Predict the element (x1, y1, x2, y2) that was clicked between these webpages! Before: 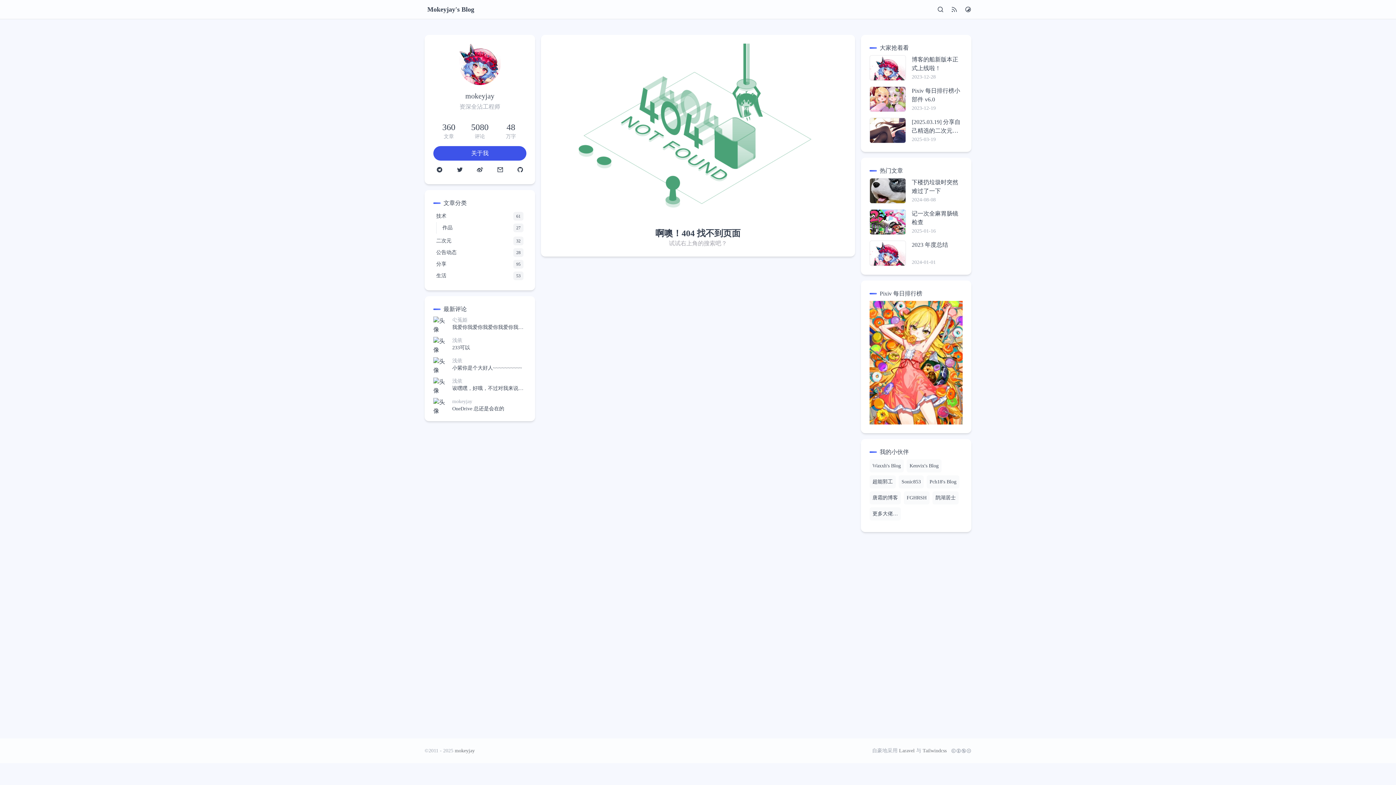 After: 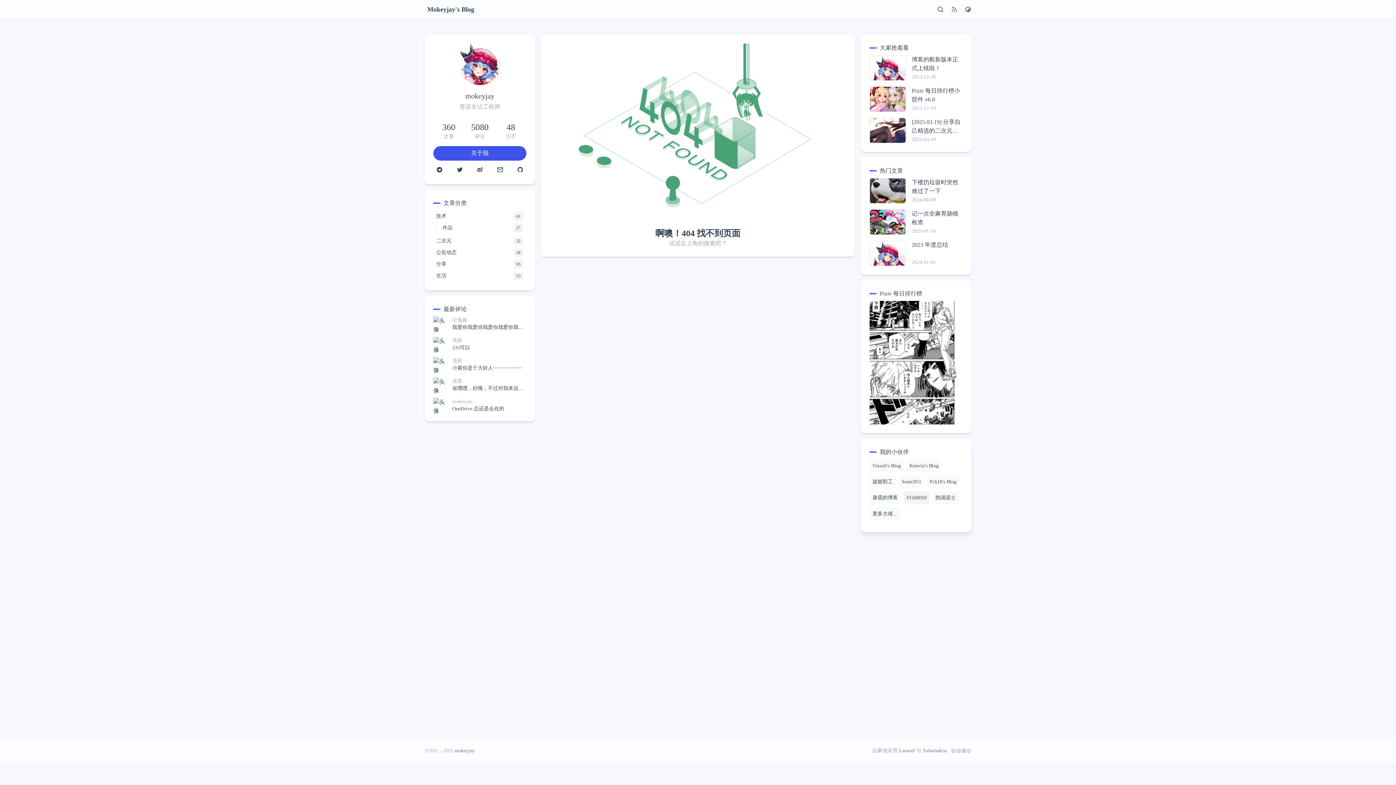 Action: label: FGHRSH bbox: (904, 491, 932, 507)